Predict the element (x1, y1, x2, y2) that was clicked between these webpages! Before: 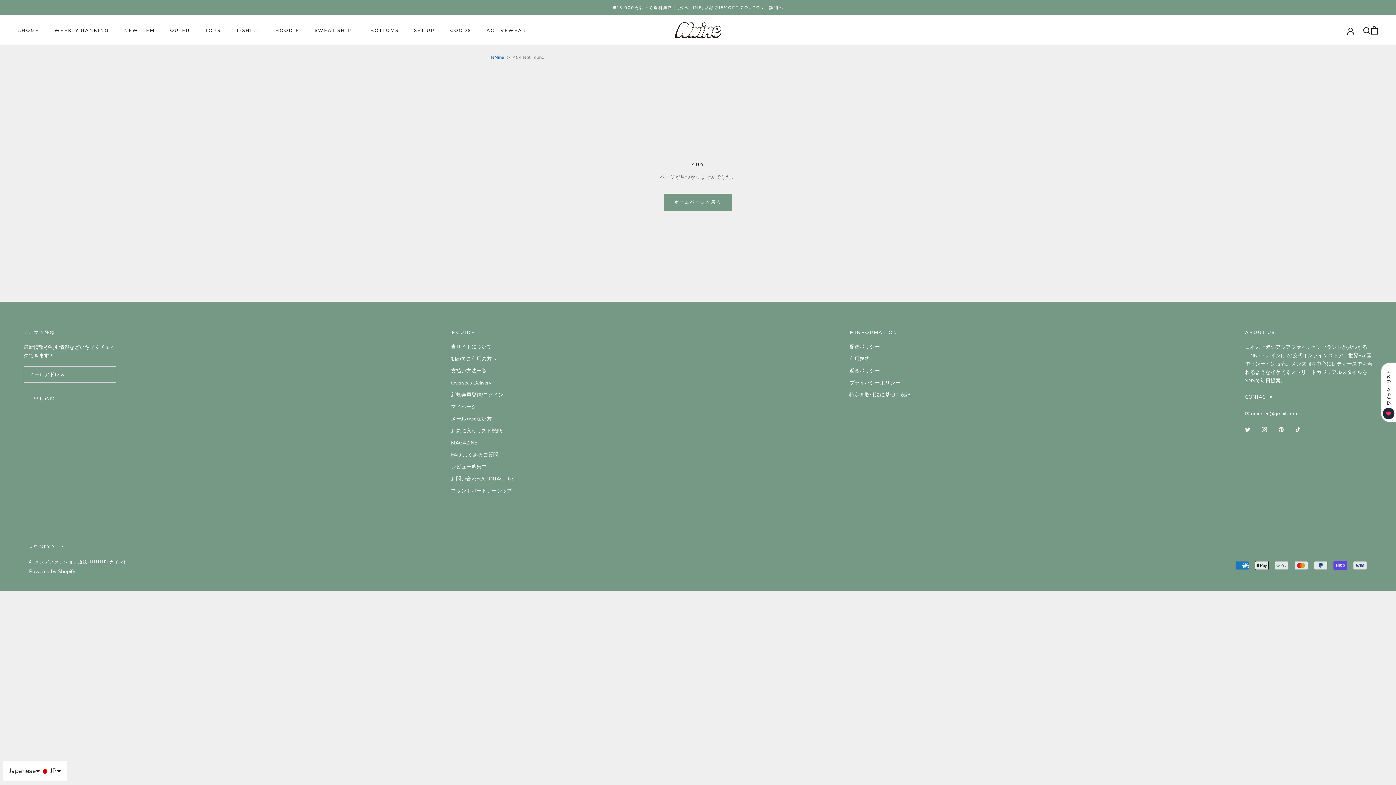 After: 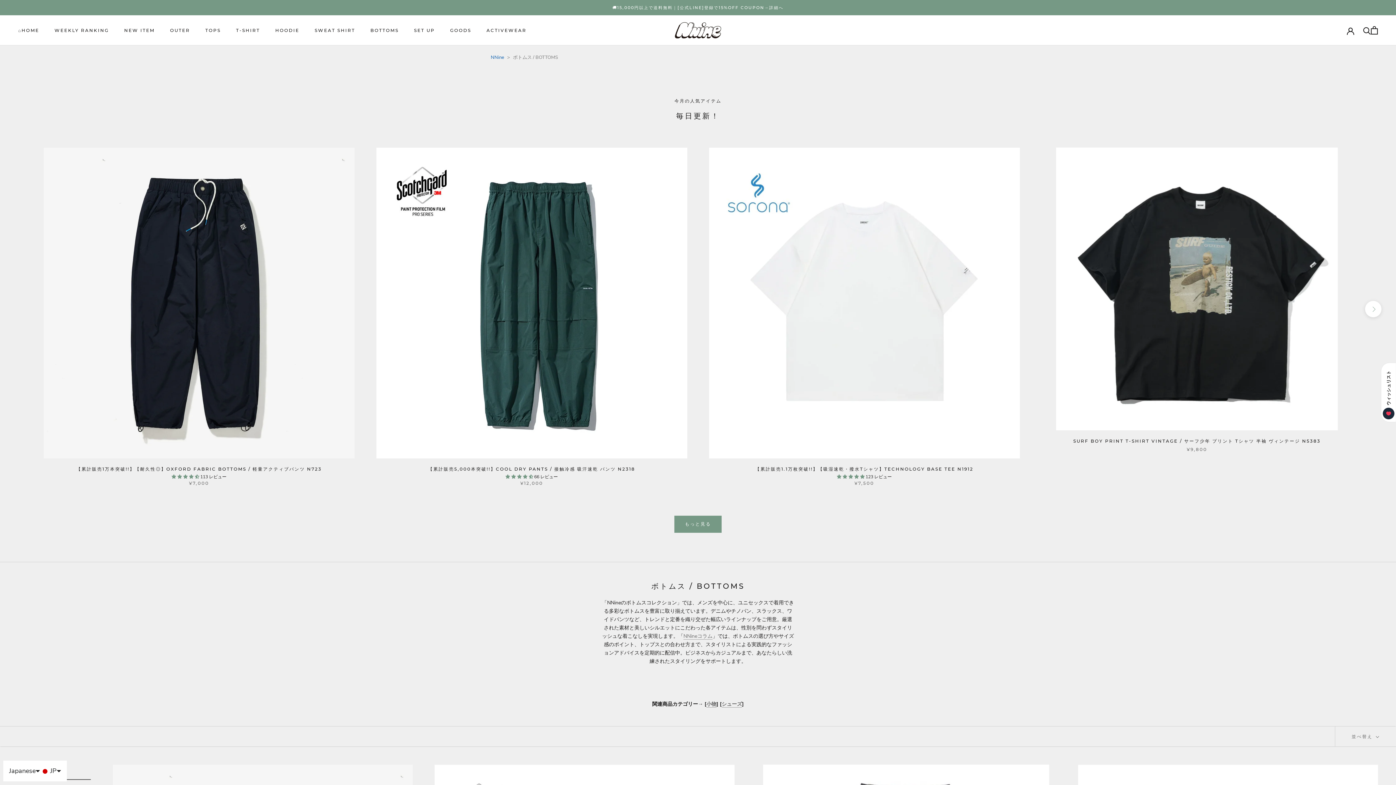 Action: bbox: (370, 27, 398, 33) label: BOTTOMS